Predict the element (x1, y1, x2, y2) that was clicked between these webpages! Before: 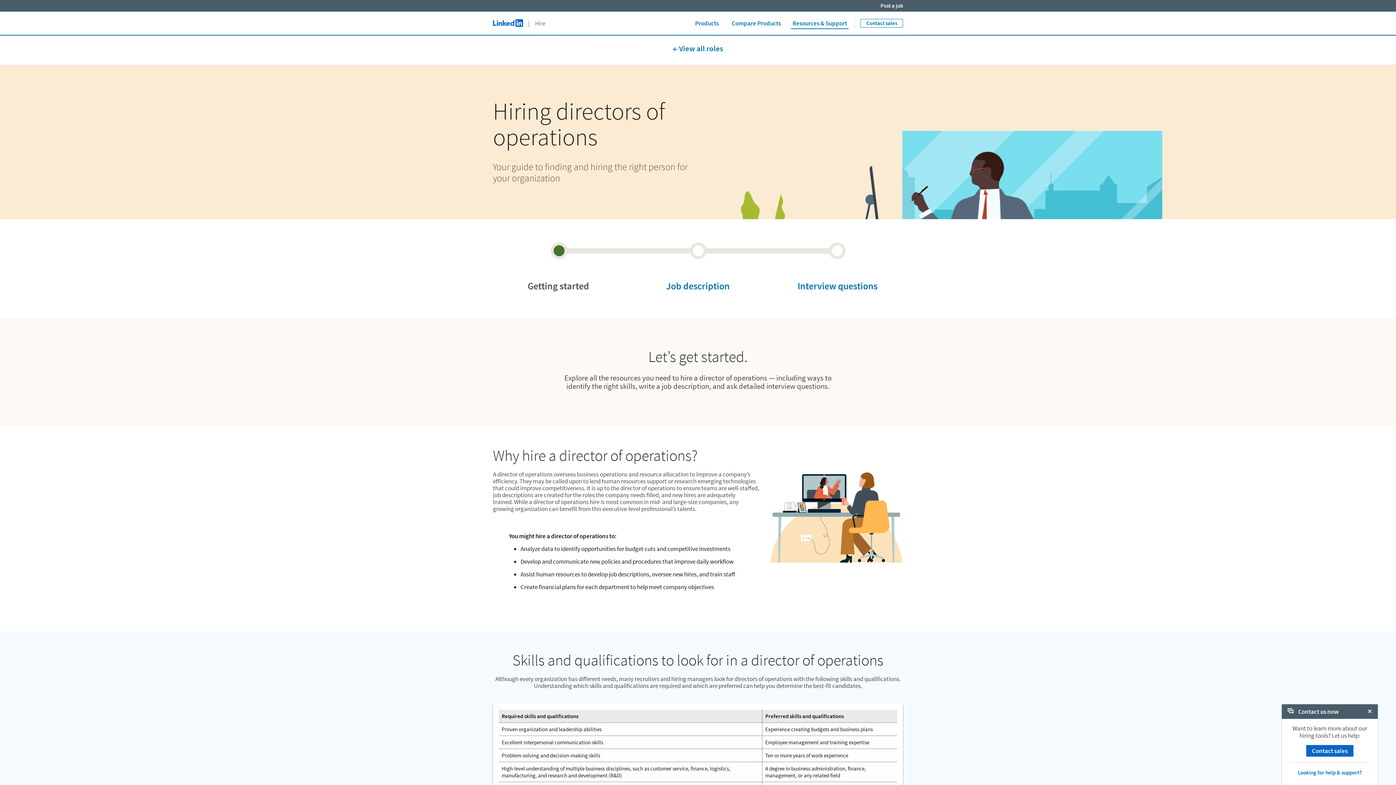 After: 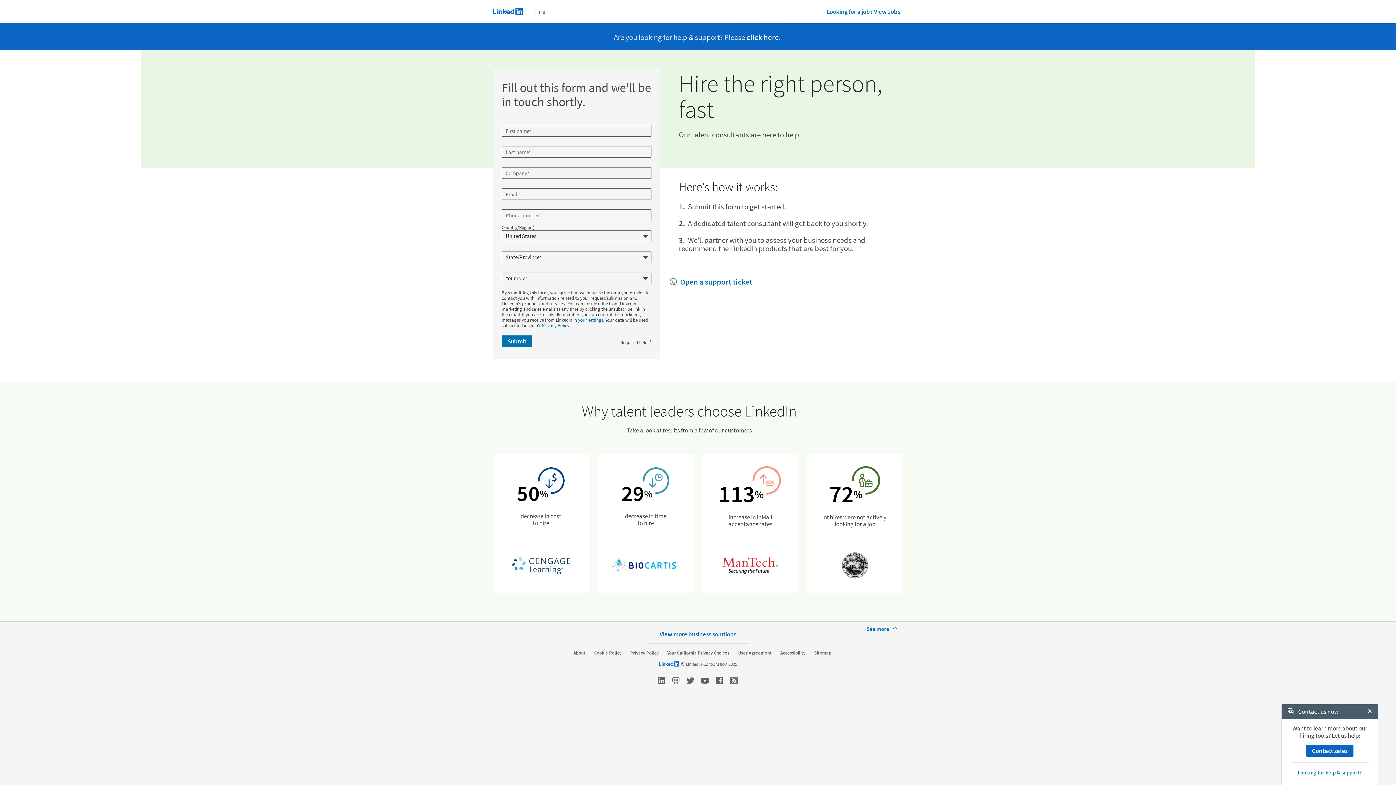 Action: label: Contact sales bbox: (860, 18, 903, 27)